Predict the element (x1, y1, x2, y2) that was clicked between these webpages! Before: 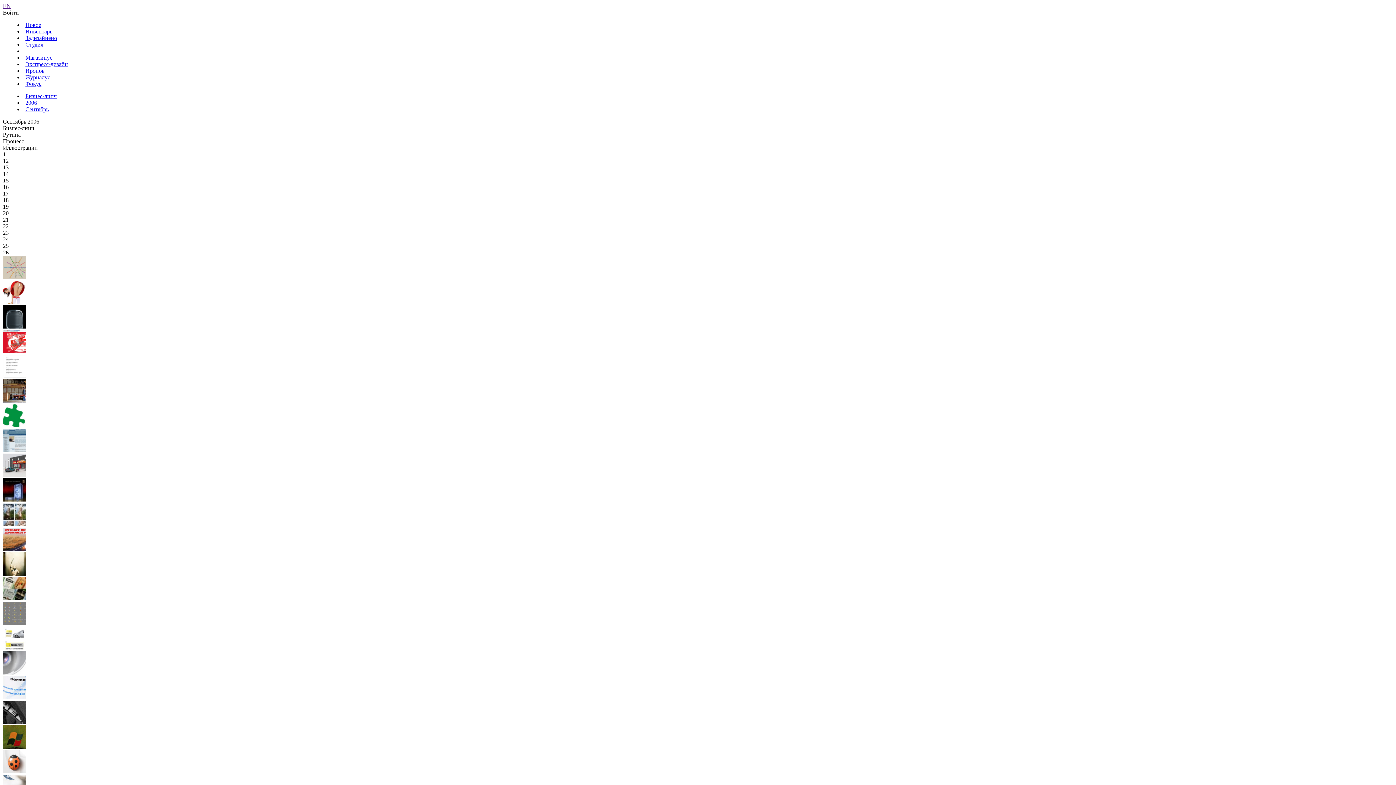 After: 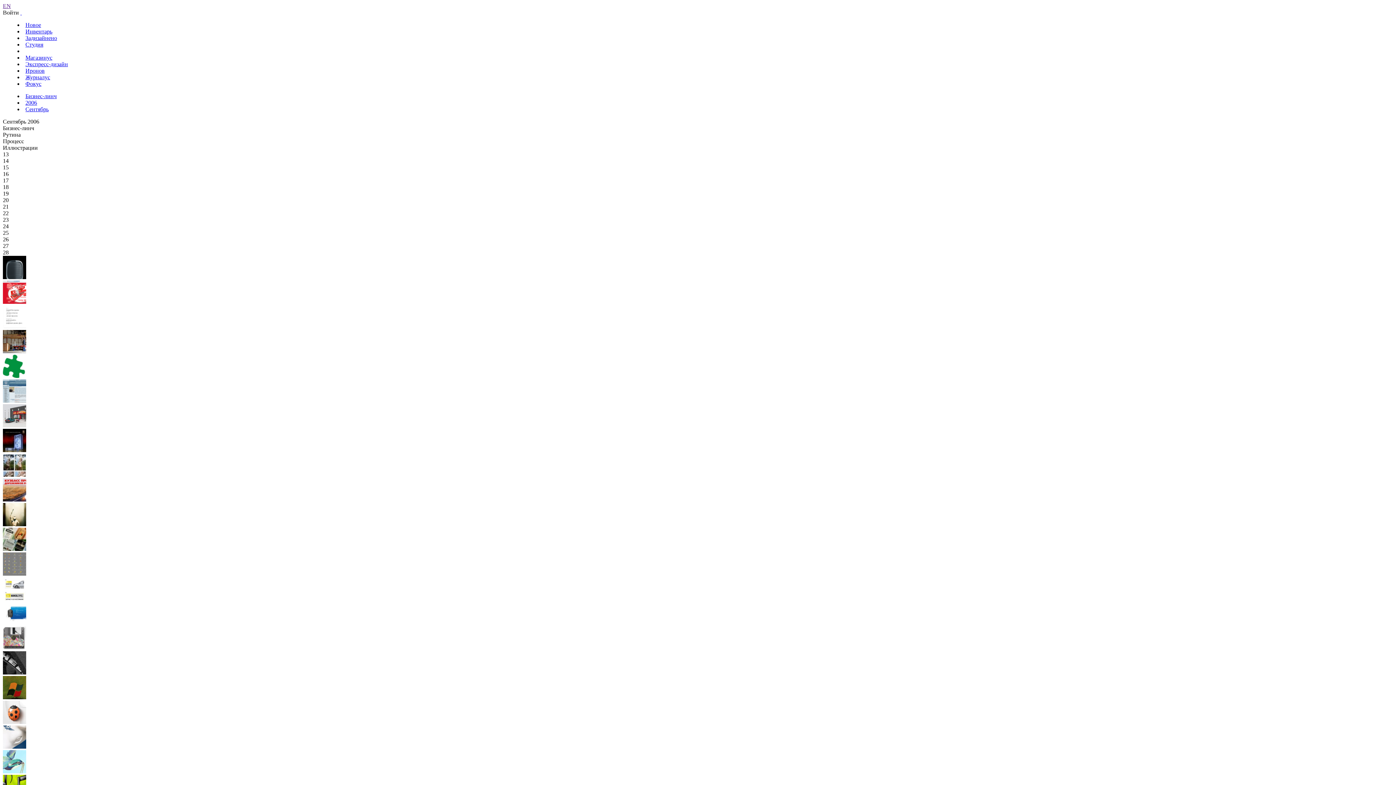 Action: bbox: (2, 521, 26, 527)